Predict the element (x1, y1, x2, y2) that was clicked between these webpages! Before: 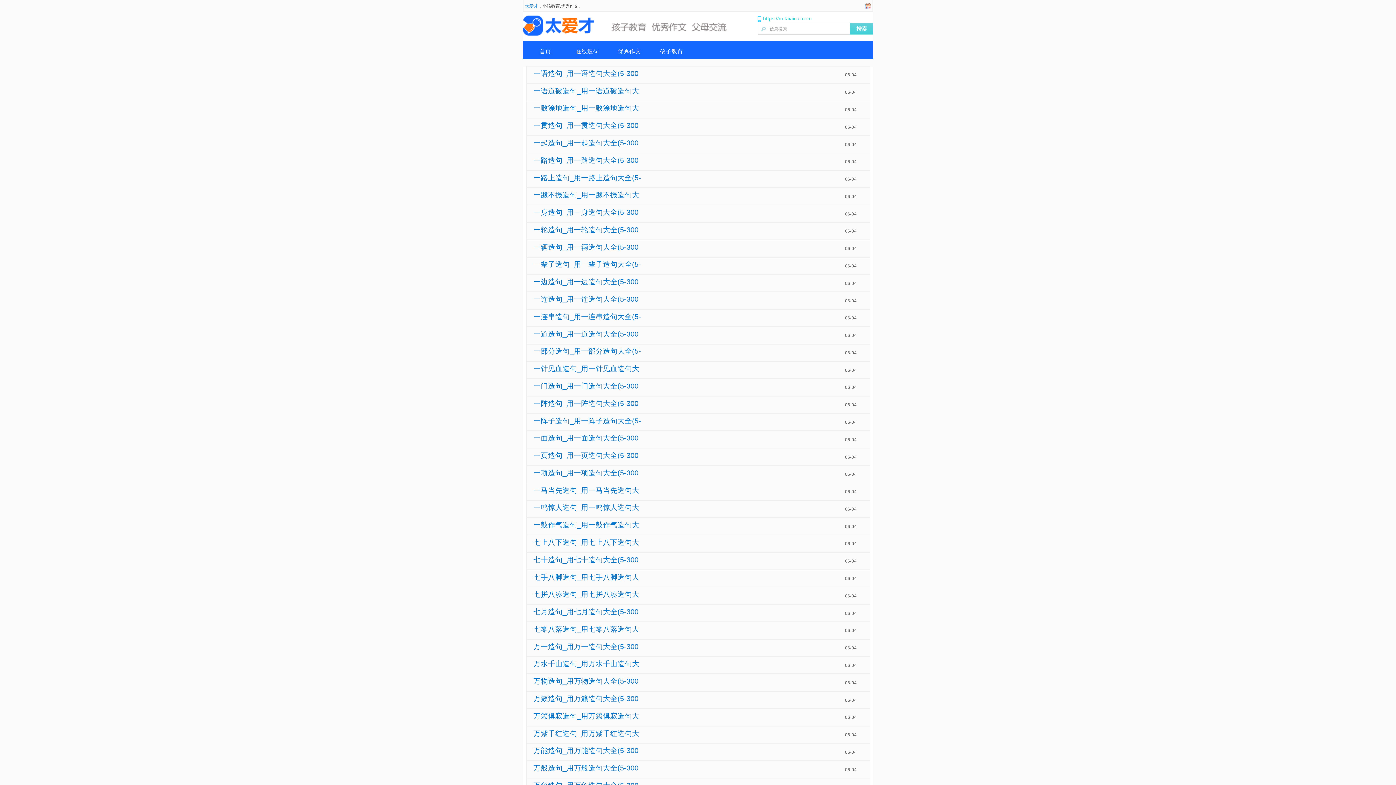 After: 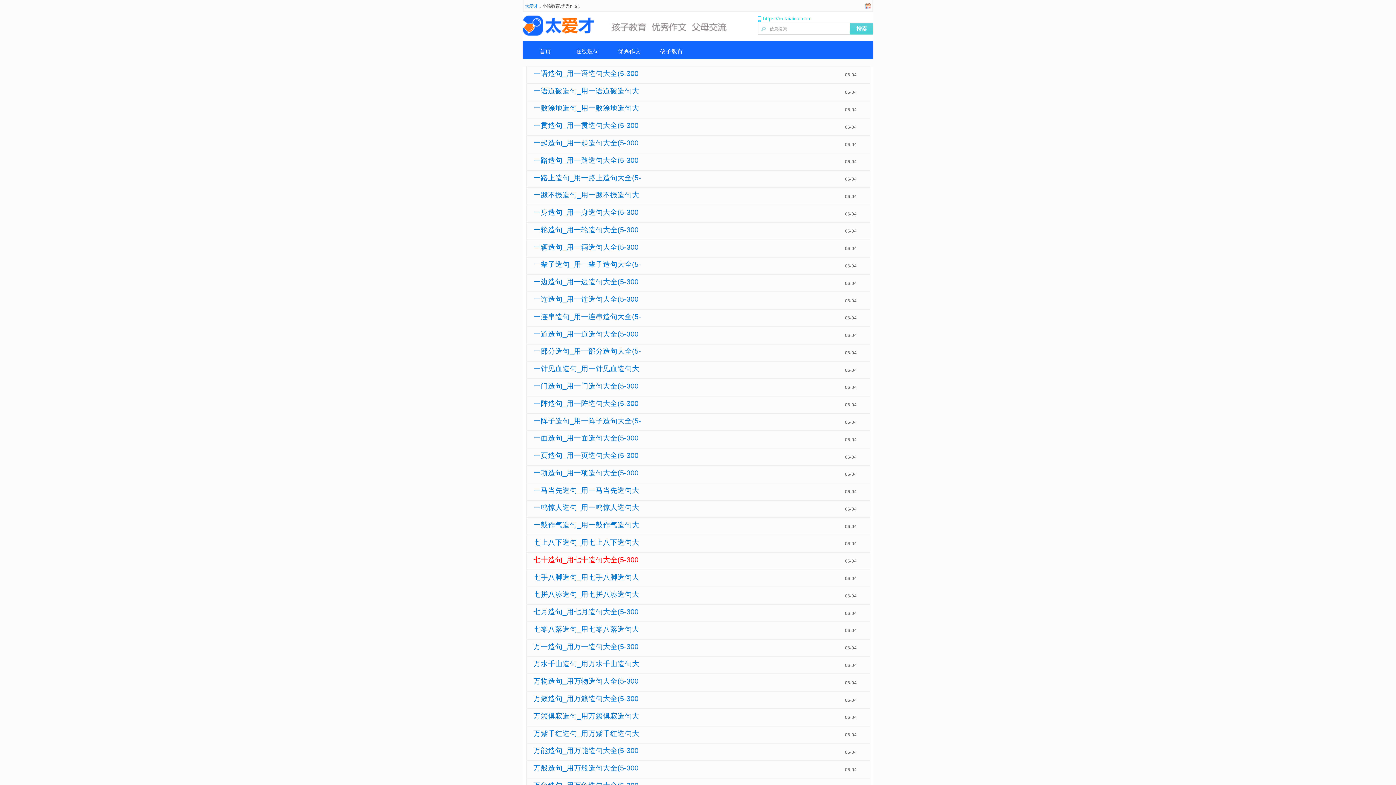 Action: bbox: (533, 555, 638, 563) label: 七十造句_用七十造句大全(5-300
06-04